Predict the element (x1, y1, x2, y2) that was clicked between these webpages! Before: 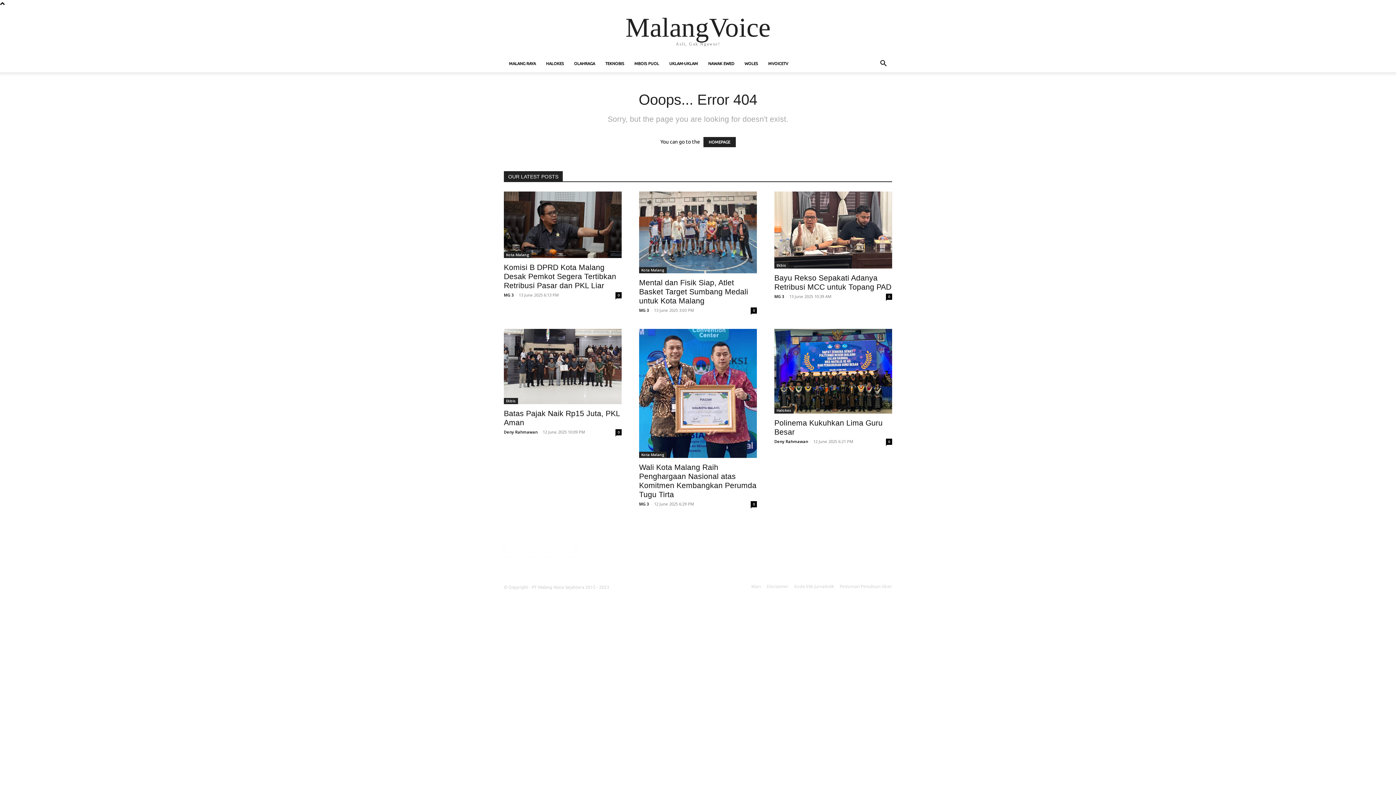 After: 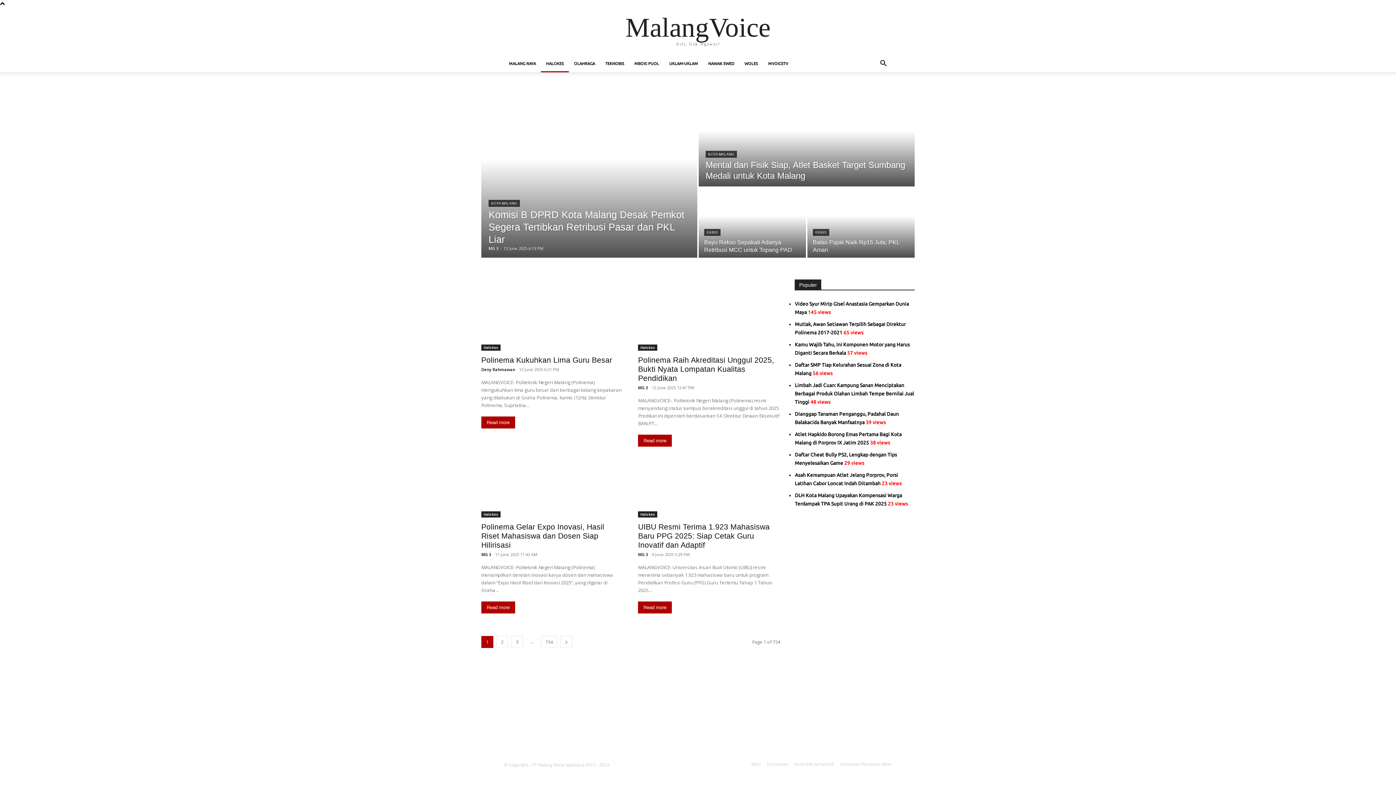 Action: bbox: (541, 54, 569, 72) label: HALOKES